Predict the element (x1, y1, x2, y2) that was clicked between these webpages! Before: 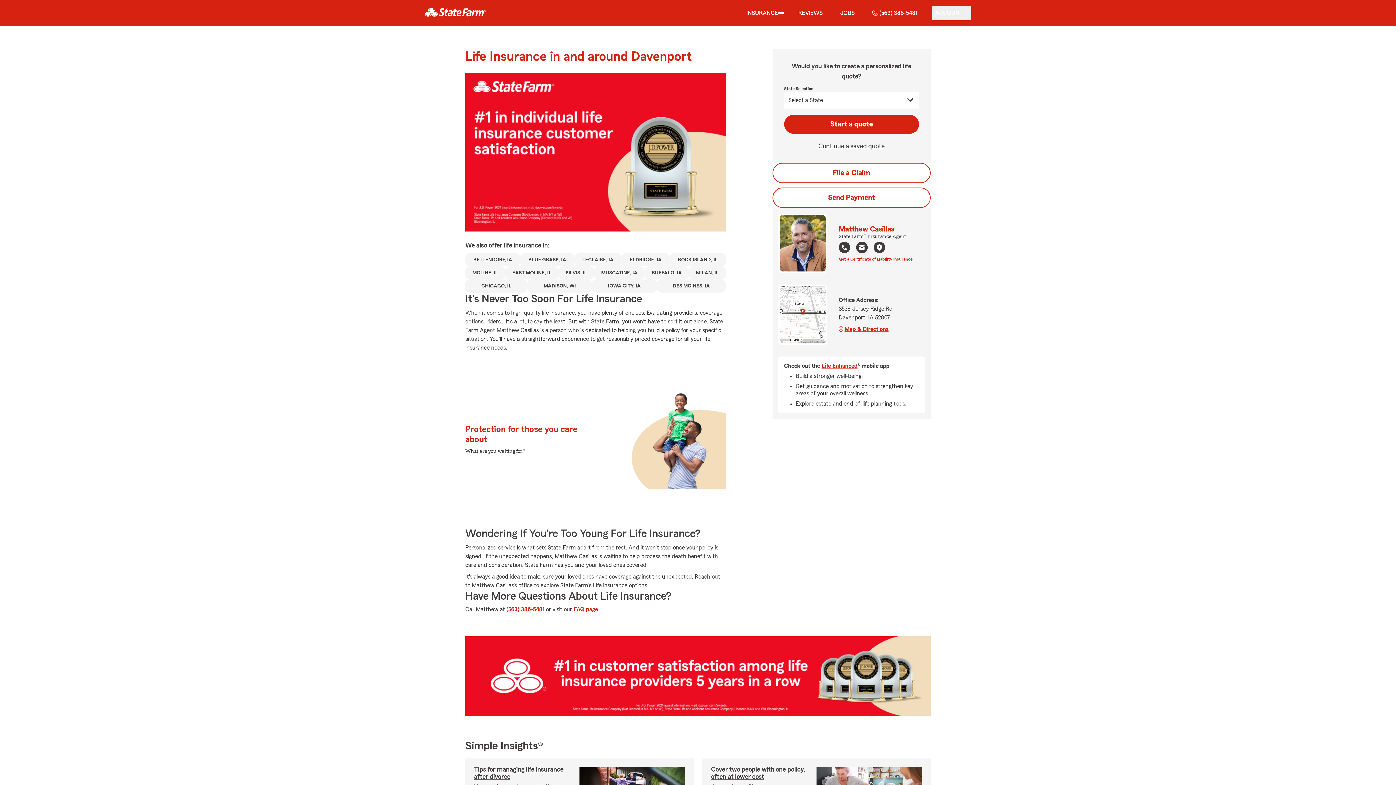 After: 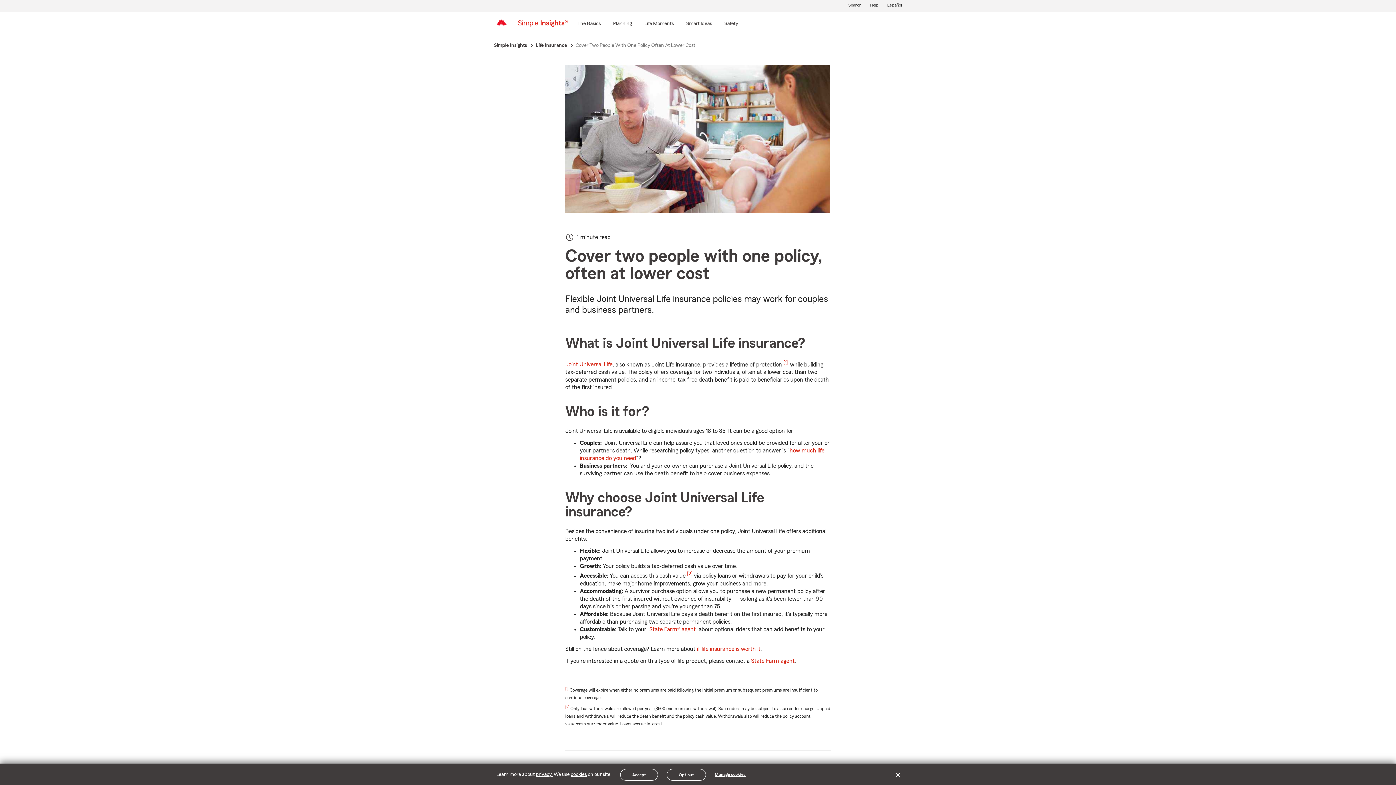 Action: bbox: (711, 766, 805, 780) label: Cover two people with one policy, often at lower cost